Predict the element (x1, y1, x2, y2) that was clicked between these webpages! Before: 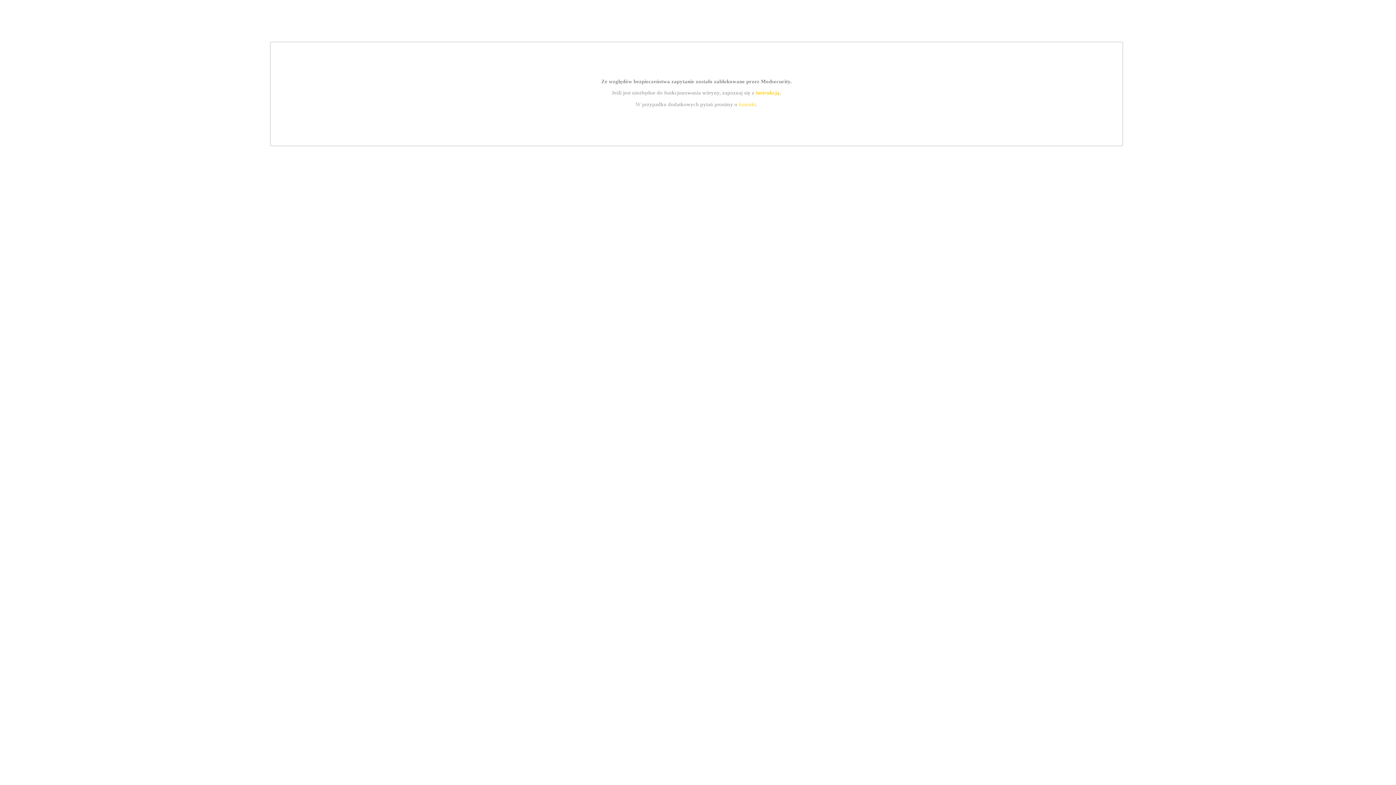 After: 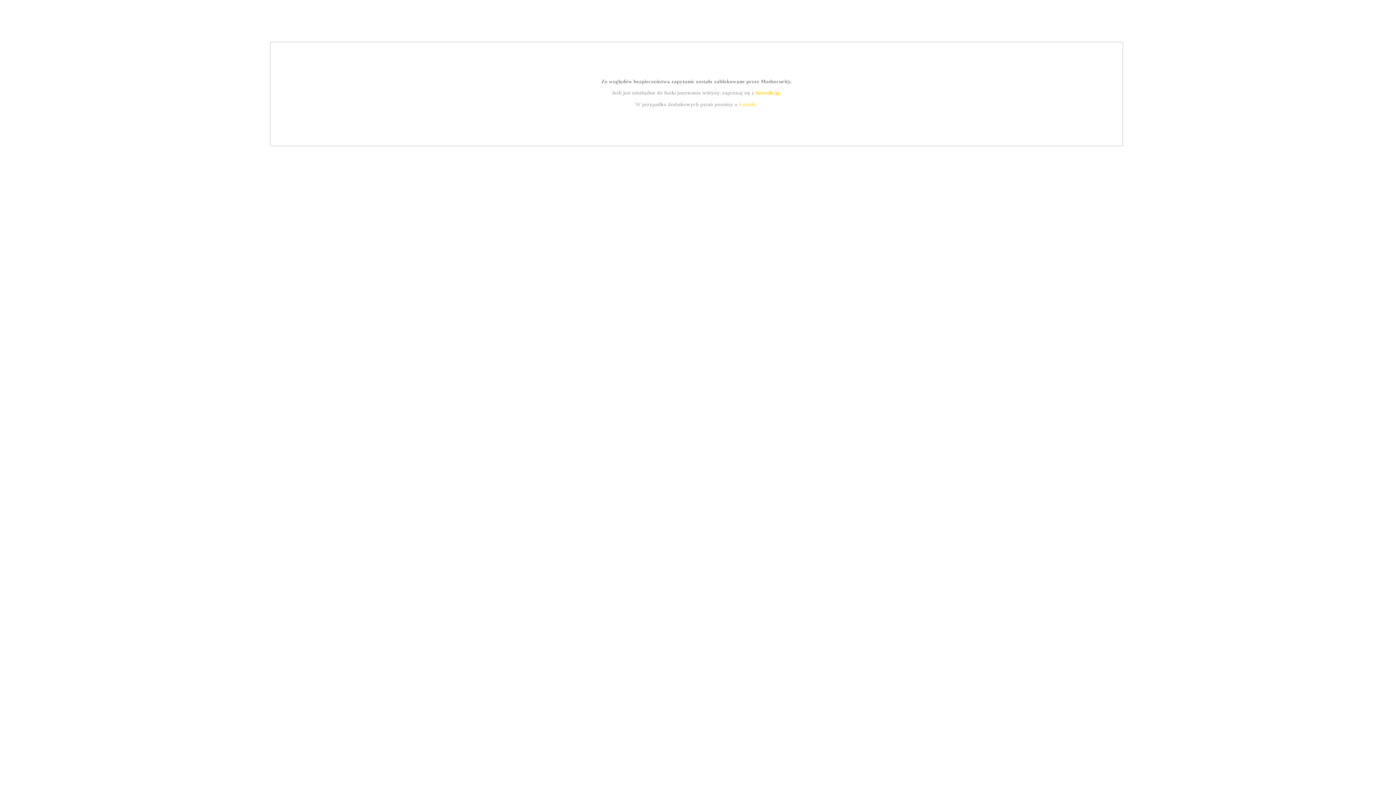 Action: label: kontakt bbox: (739, 101, 756, 107)